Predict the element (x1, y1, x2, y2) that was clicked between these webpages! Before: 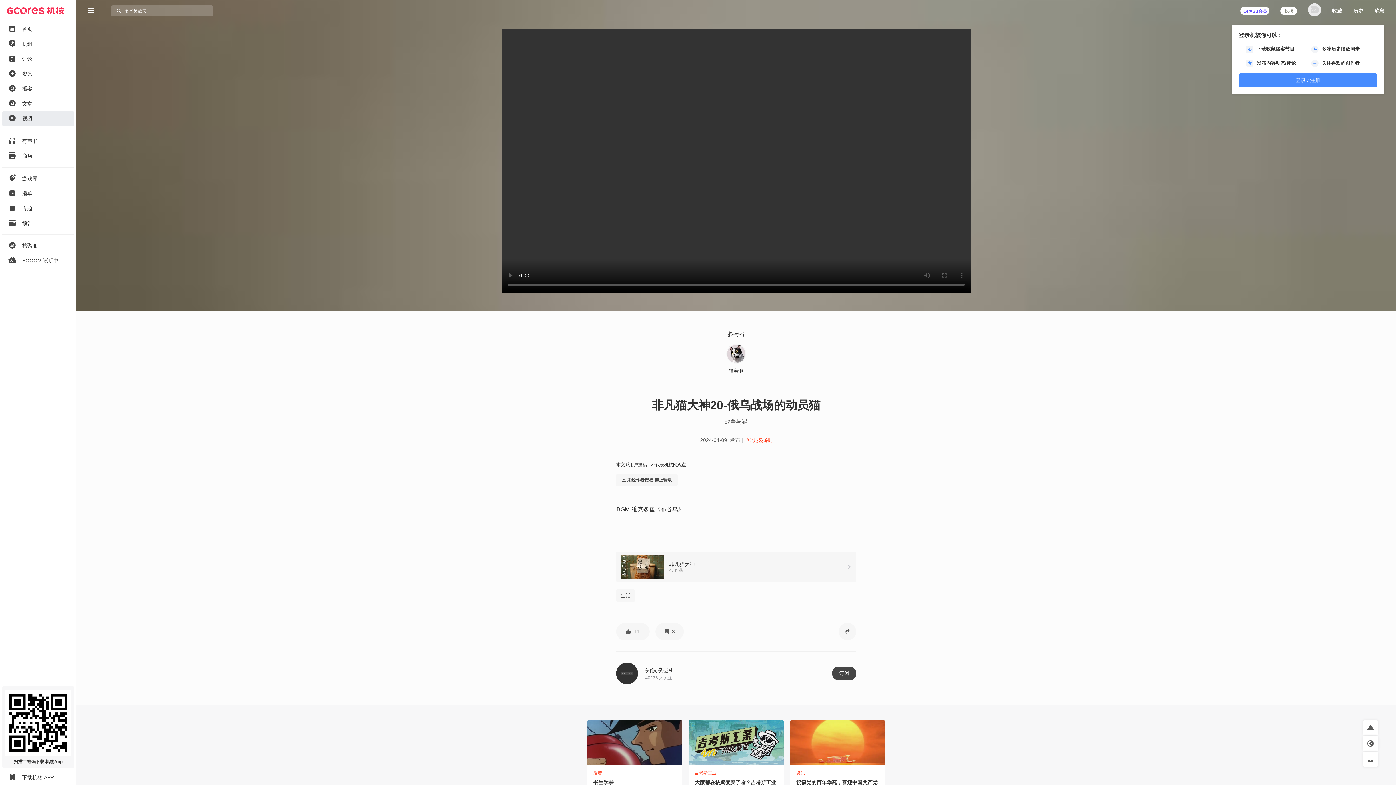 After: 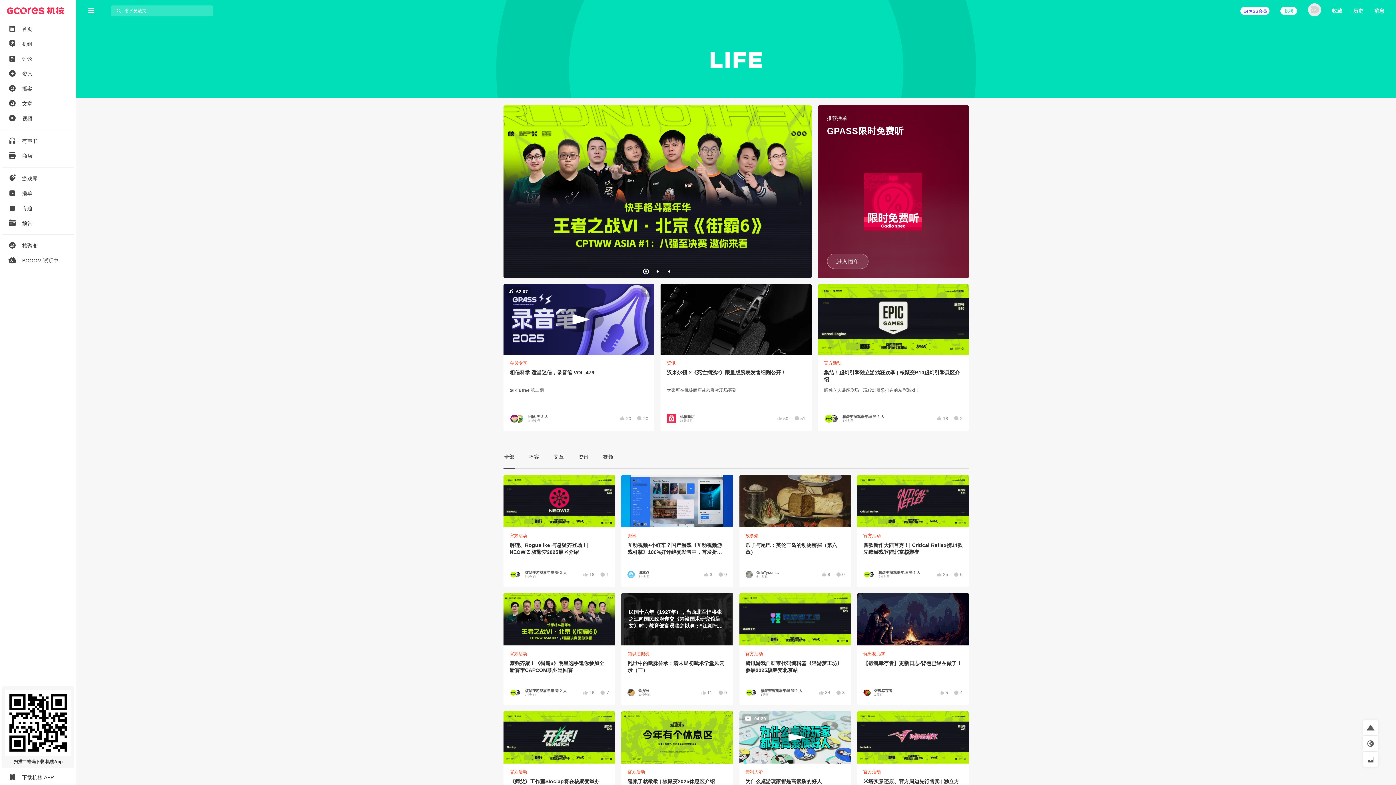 Action: bbox: (616, 589, 635, 602) label: 生活